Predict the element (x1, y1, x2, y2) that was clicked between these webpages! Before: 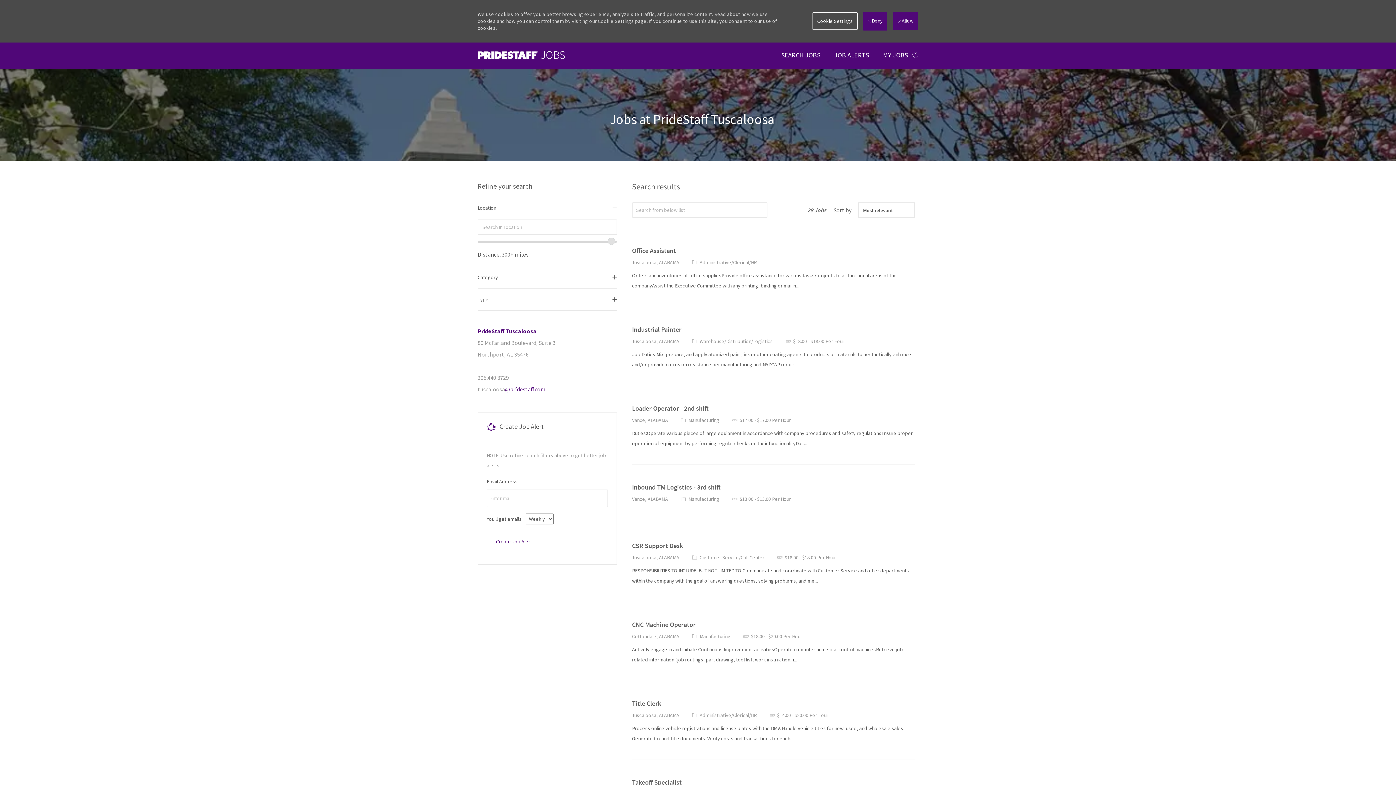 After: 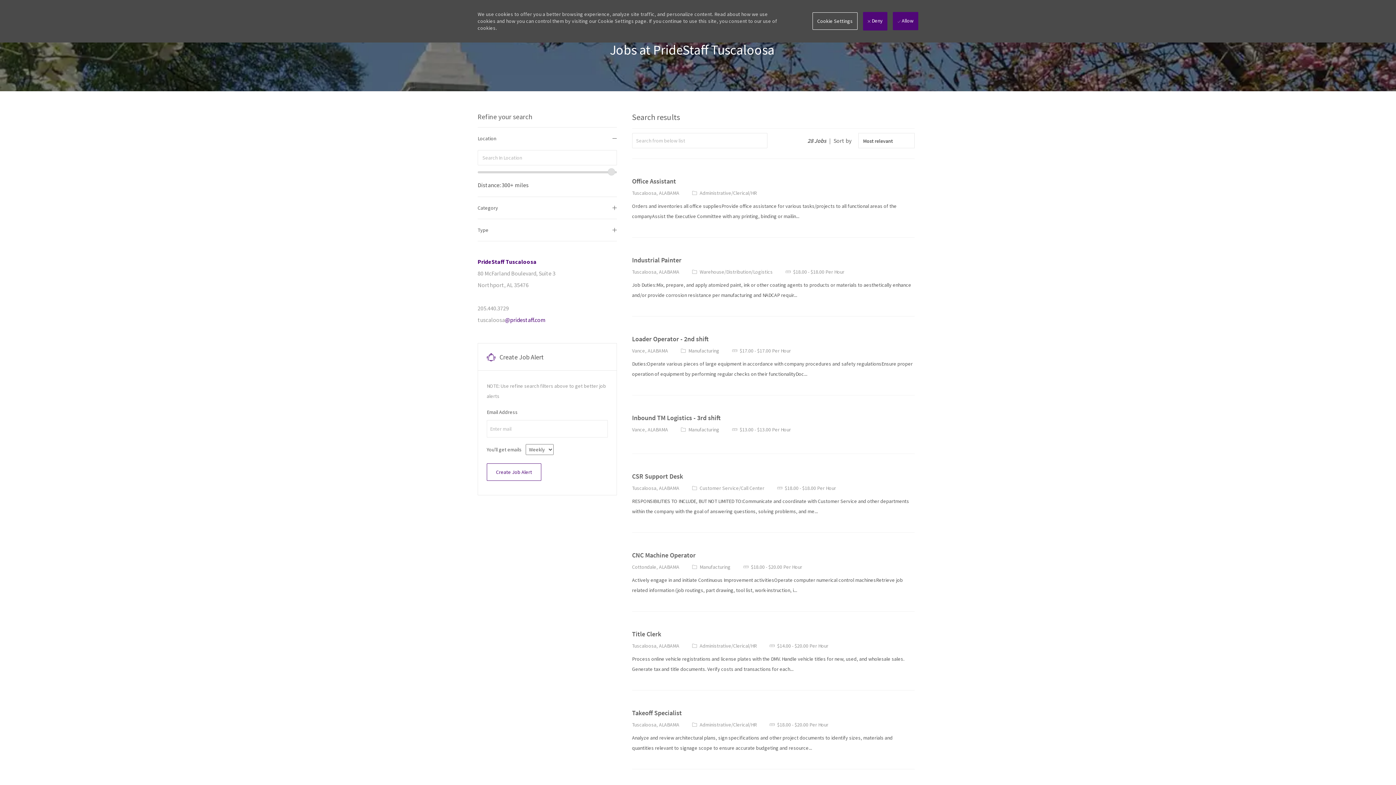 Action: bbox: (0, 39, 1396, 39) label: Skip to main content